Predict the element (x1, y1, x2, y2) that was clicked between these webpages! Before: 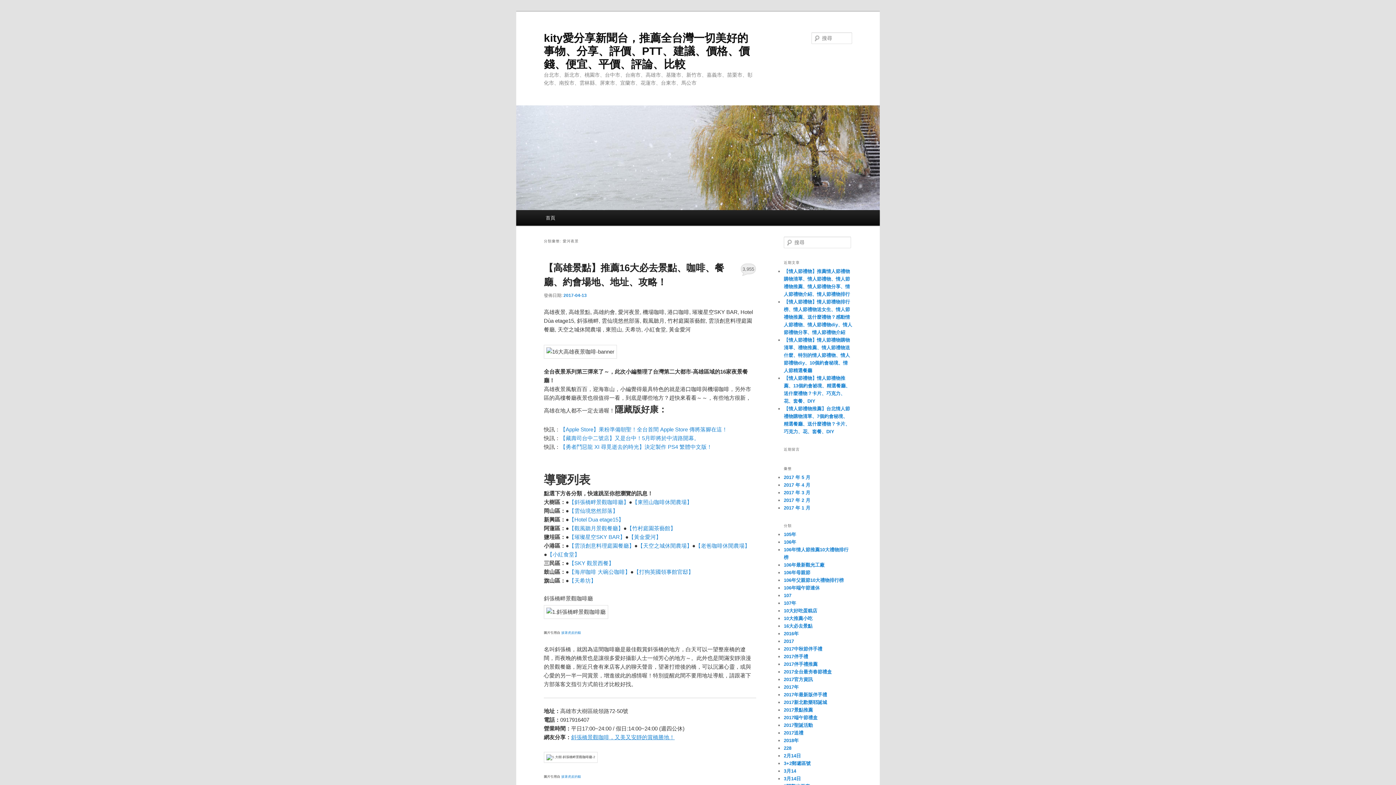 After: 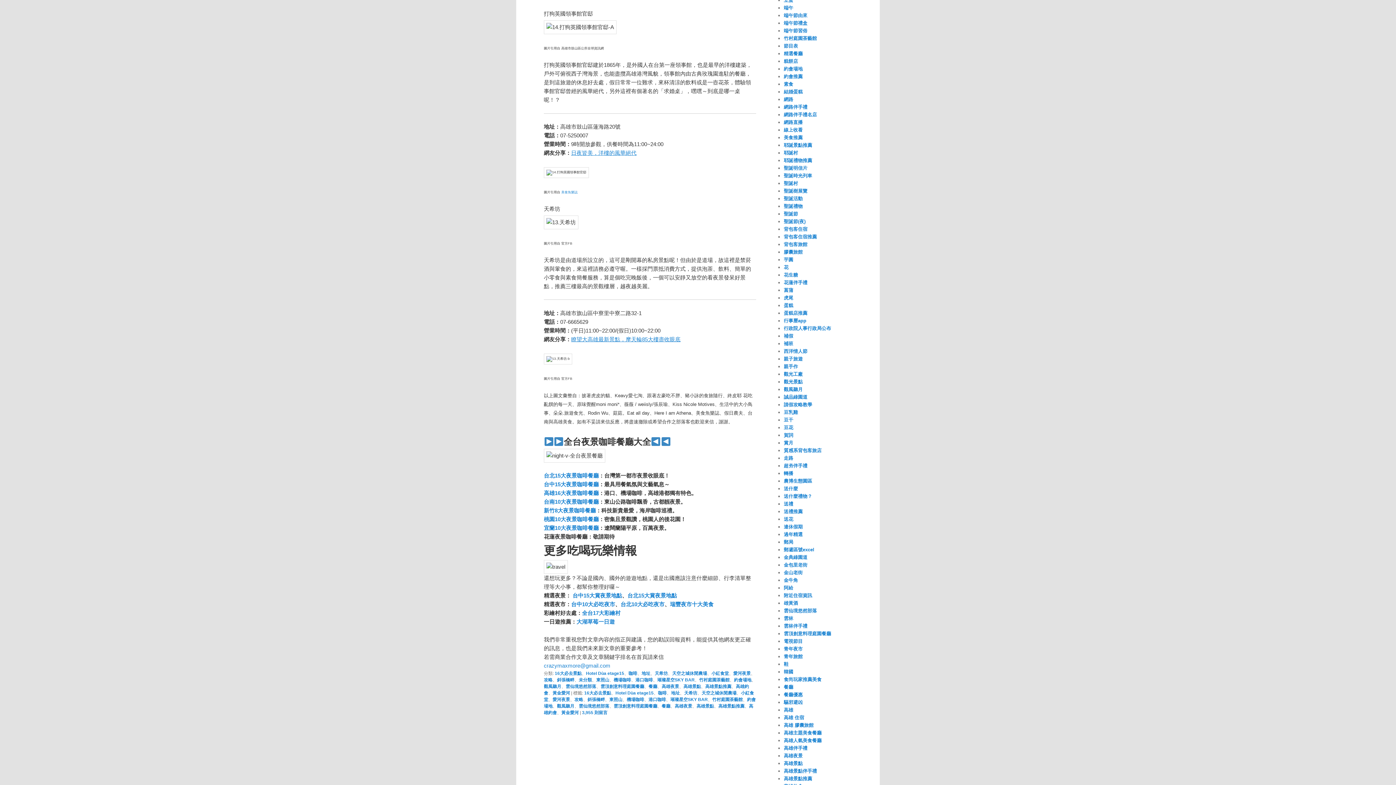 Action: bbox: (633, 569, 693, 575) label: 【打狗英國領事館官邸】